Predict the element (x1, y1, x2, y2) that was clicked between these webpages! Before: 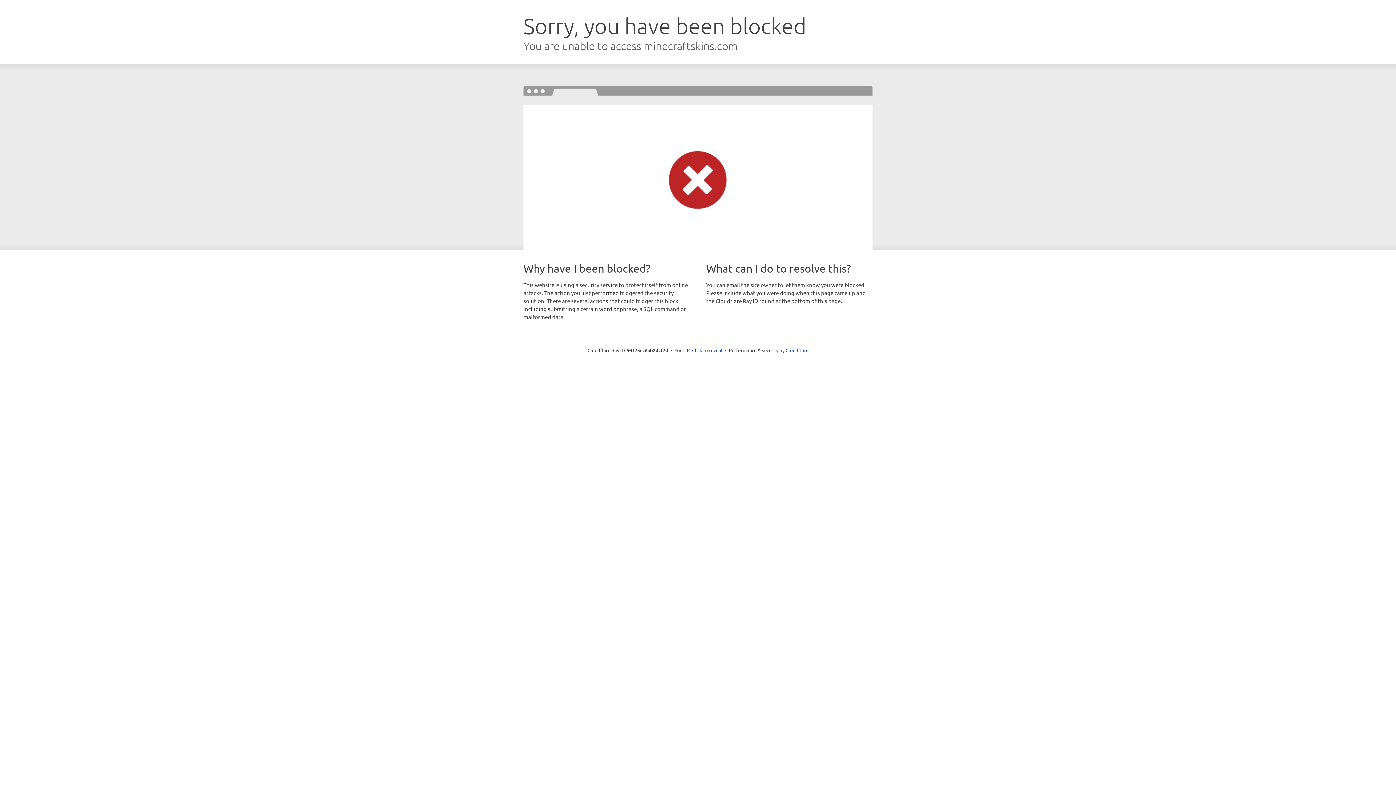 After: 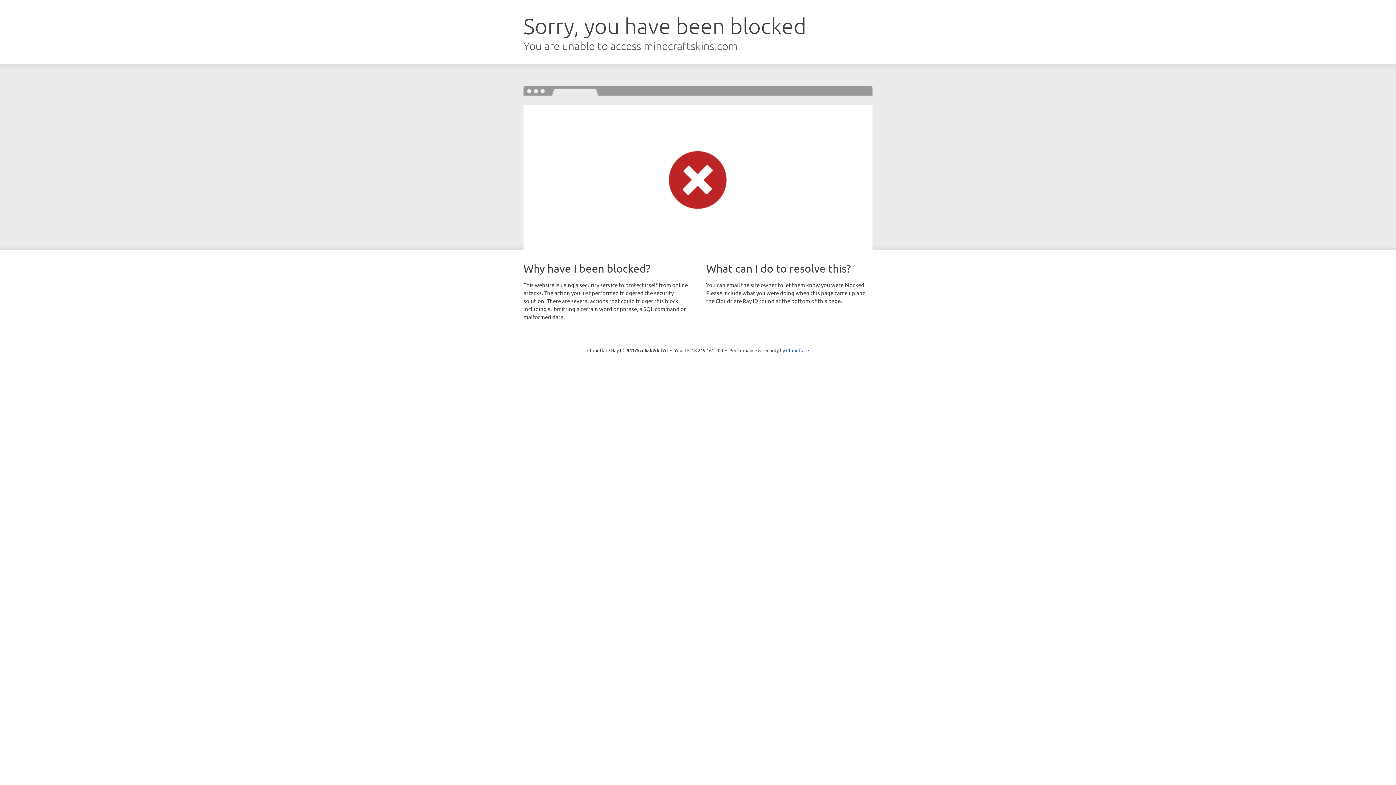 Action: bbox: (692, 346, 722, 353) label: Click to reveal